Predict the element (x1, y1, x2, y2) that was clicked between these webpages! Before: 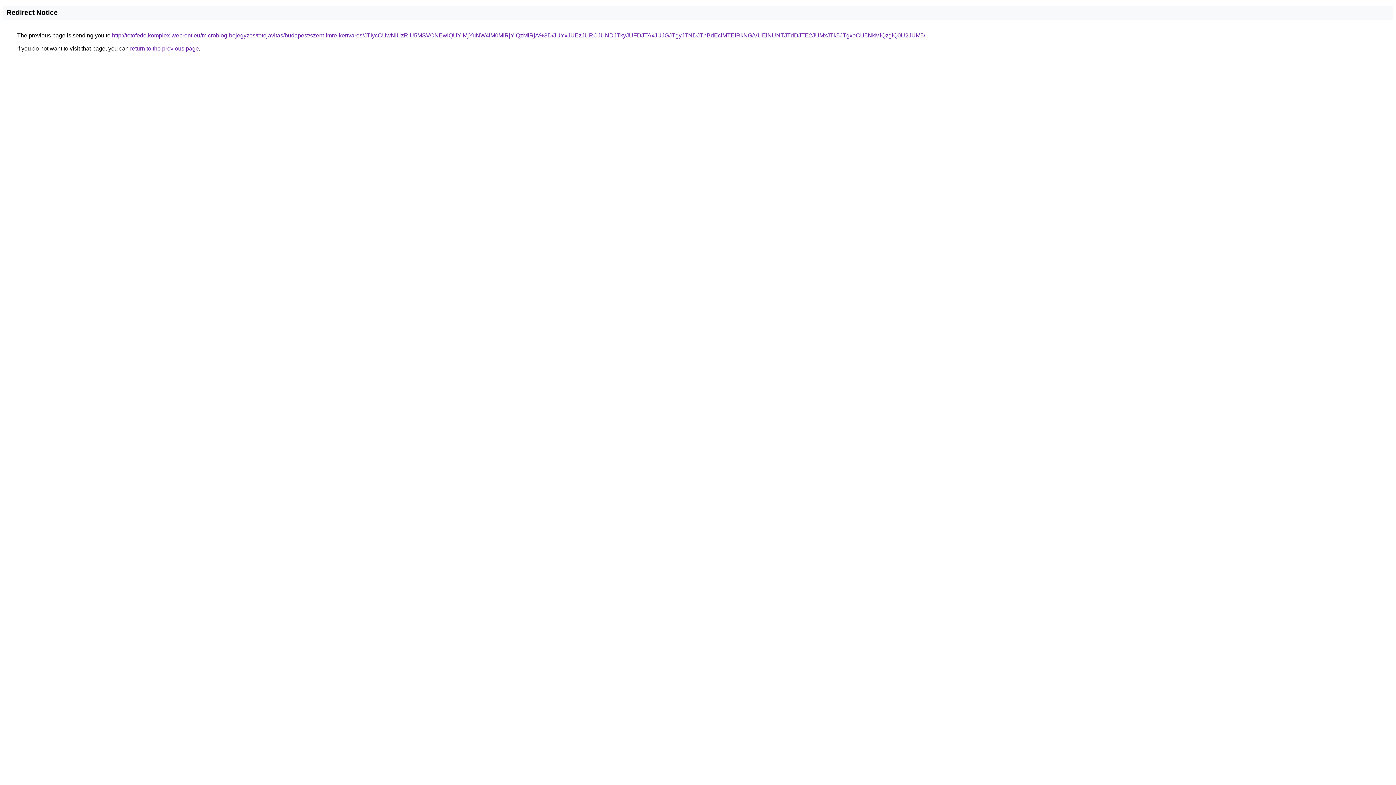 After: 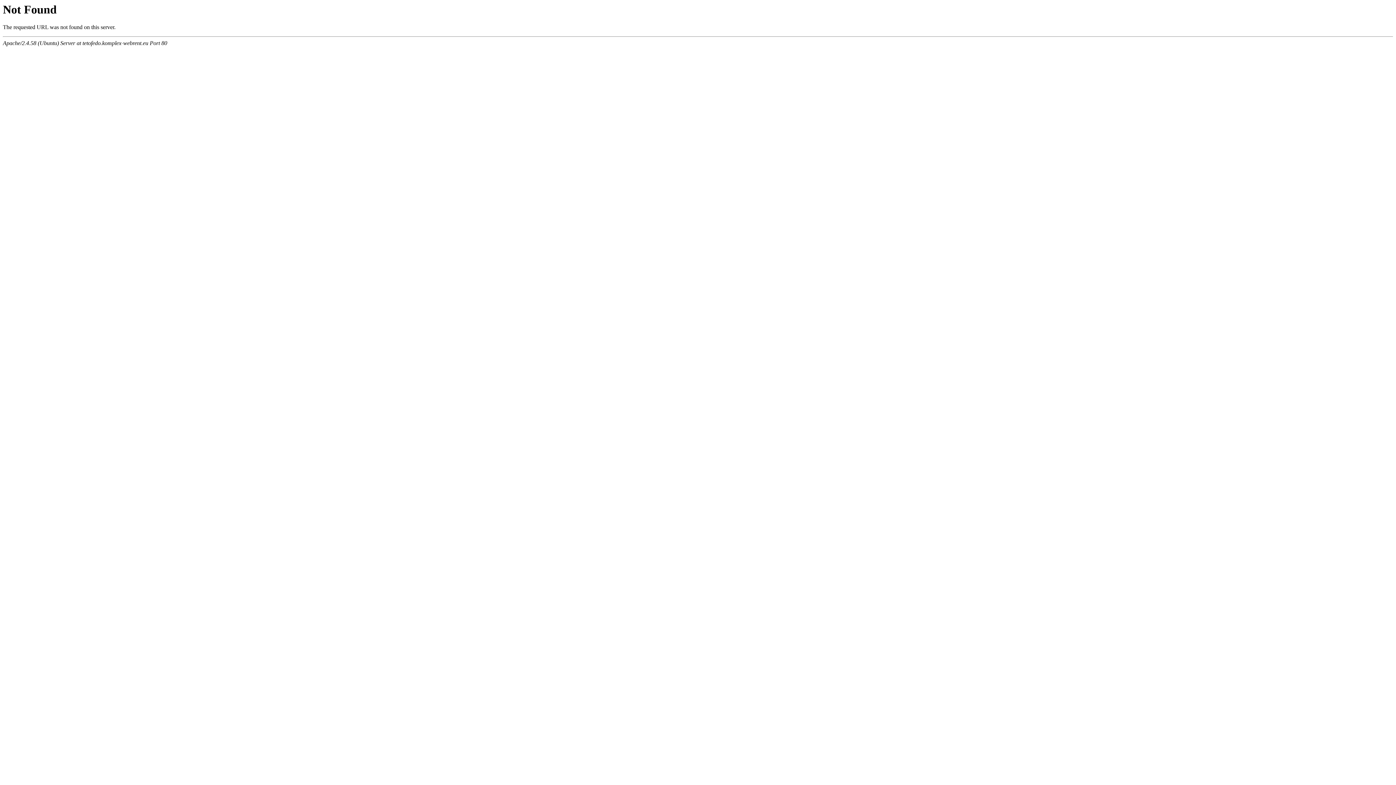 Action: label: http://tetofedo.komplex-webrent.eu/microblog-bejegyzes/tetojavitas/budapest/szent-imre-kertvaros/JTIycCUwNiUzRiU5MSVCNEwlQUYlMjYuNW4lM0MlRjYlQzMlRjA%3D/JUYxJUEzJURCJUNDJTkyJUFDJTAxJUJGJTgyJTNDJThBdEclMTElRkNG/VUElNUNTJTdDJTE2JUMxJTk5JTgxeCU5NkMlQzglQ0U2JUM5/ bbox: (112, 32, 925, 38)